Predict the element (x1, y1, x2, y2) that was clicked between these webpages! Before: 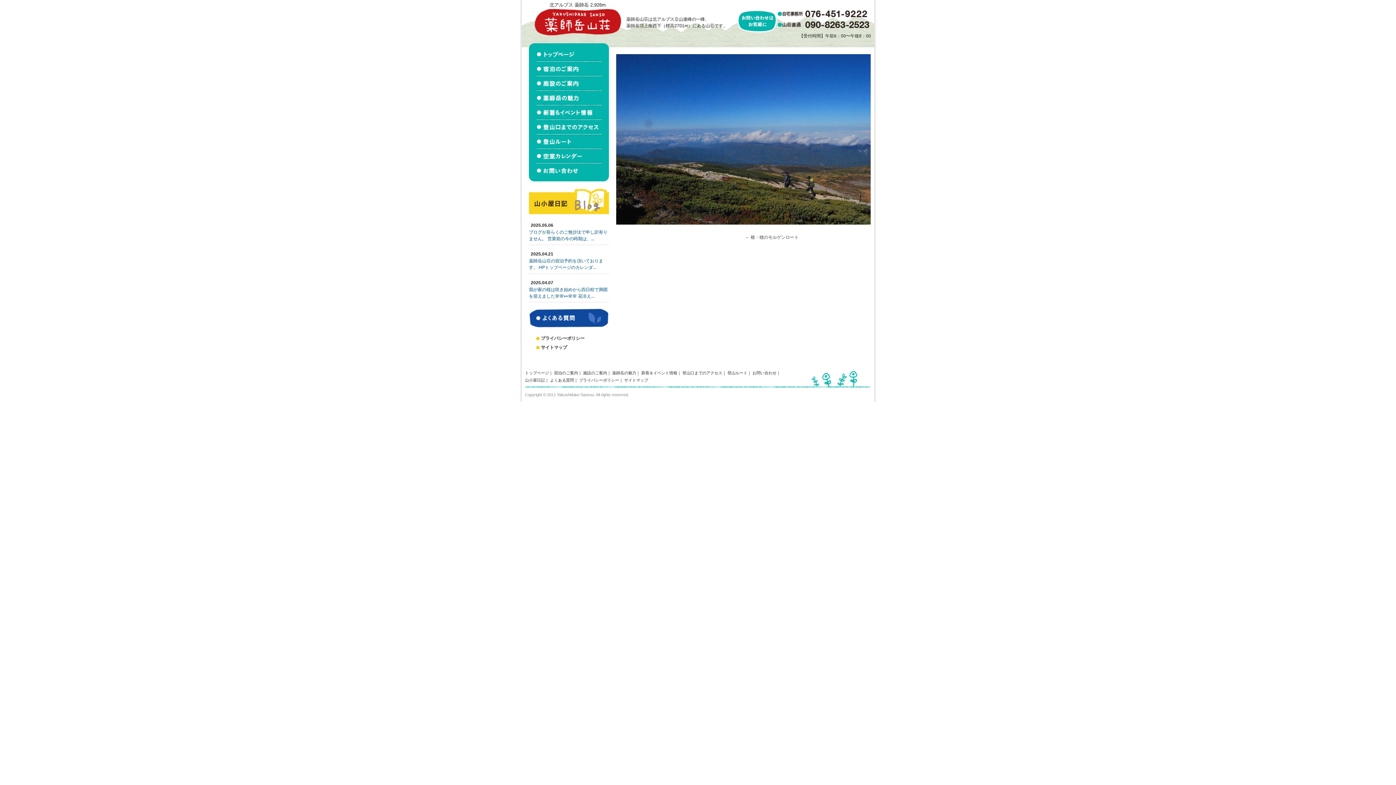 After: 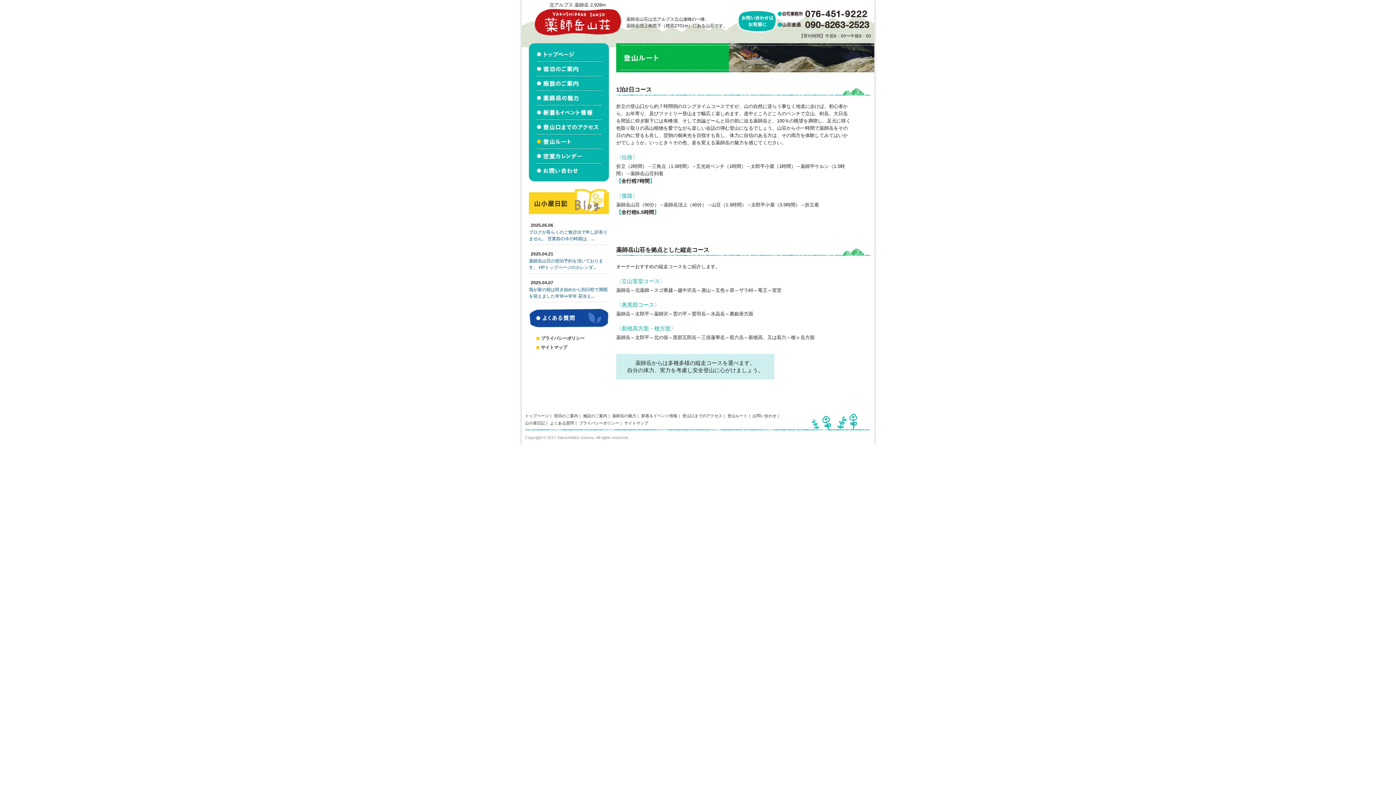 Action: bbox: (529, 134, 609, 149) label: 立山連峰　薬師岳　登山ルート